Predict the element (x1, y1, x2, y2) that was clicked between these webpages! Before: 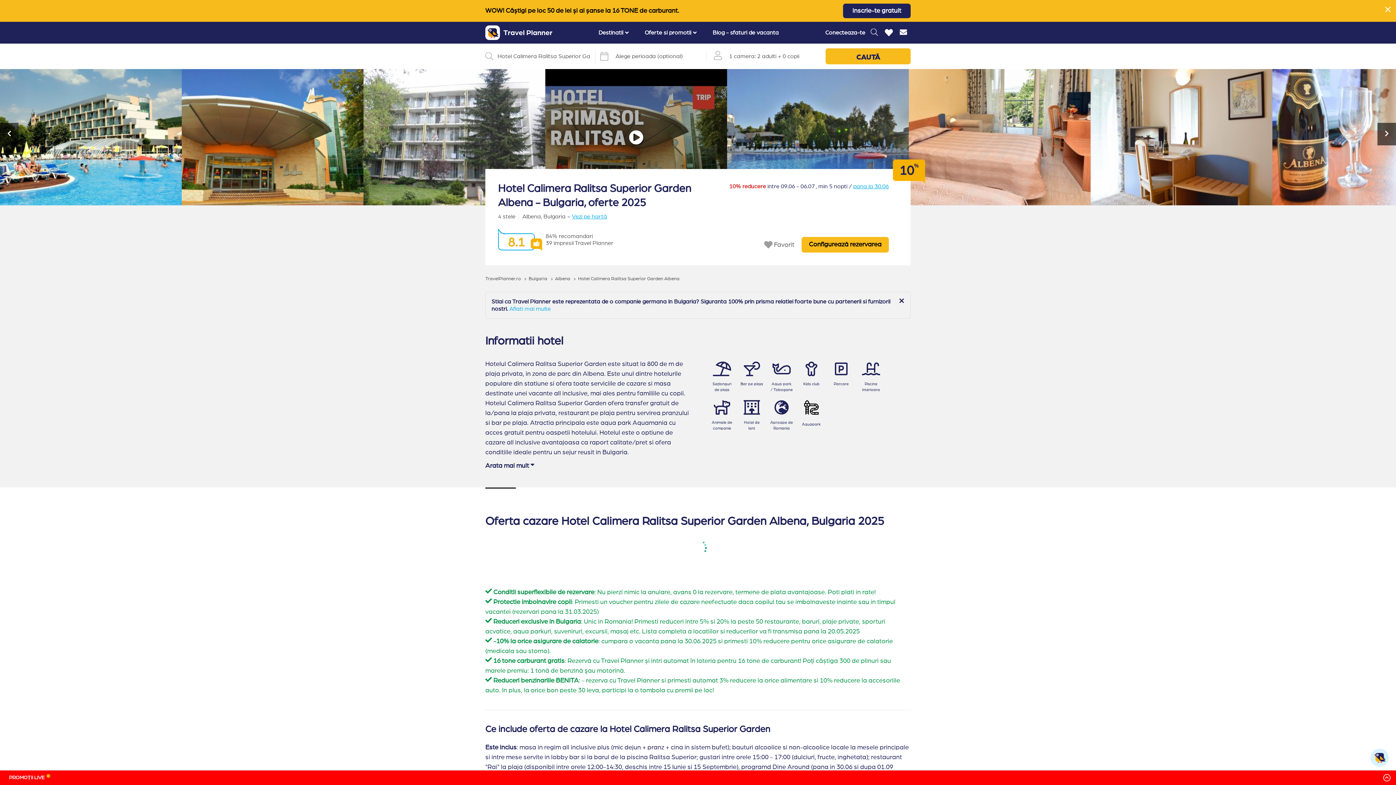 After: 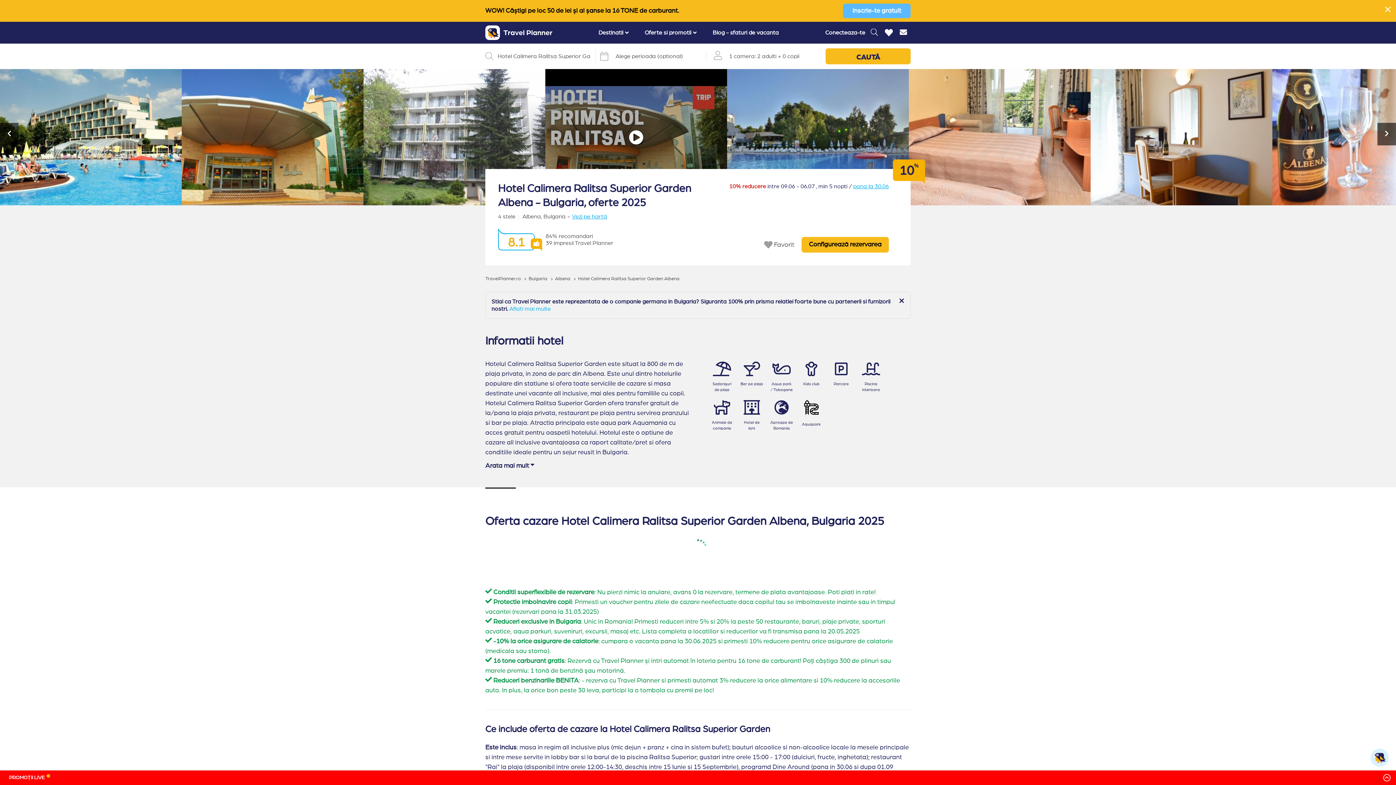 Action: label: inscrie-te gratuit bbox: (843, 3, 910, 18)